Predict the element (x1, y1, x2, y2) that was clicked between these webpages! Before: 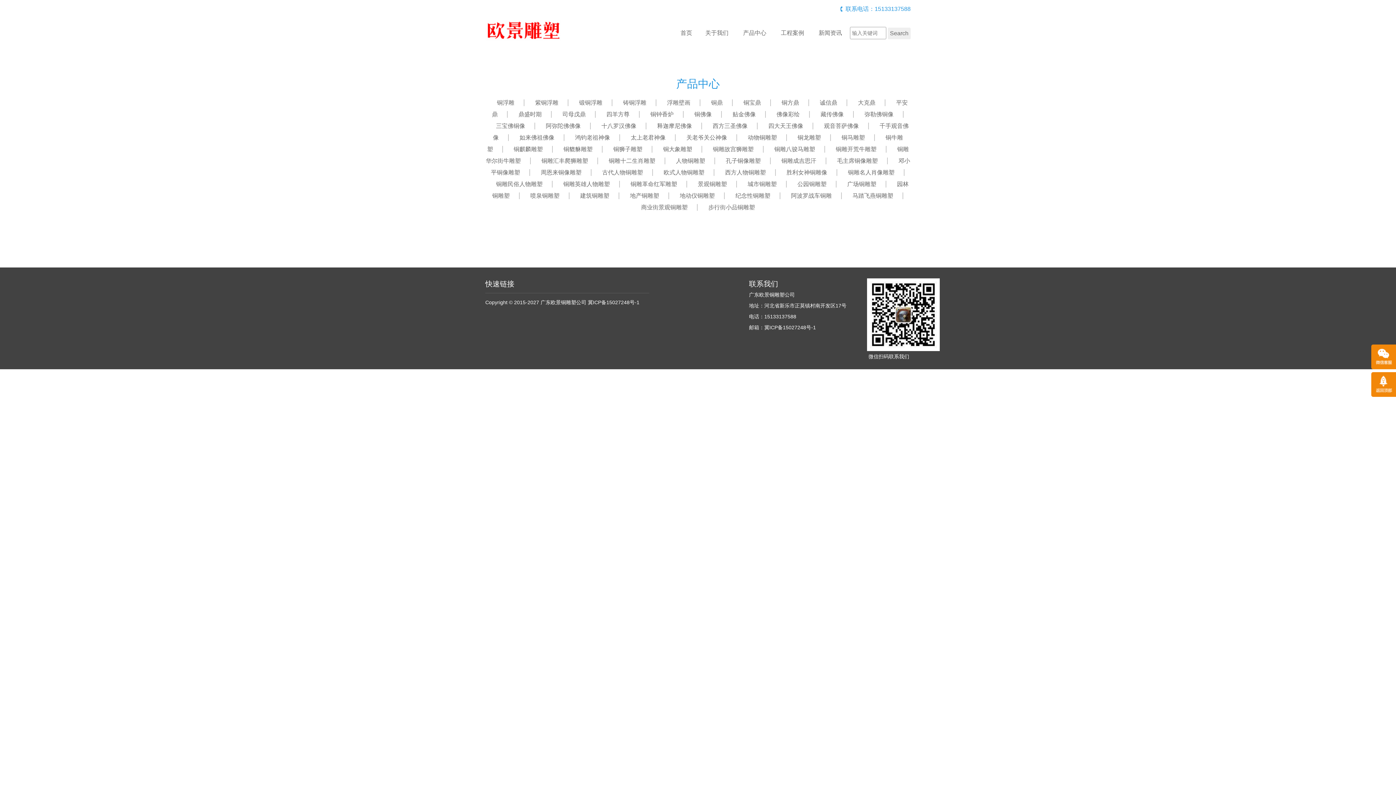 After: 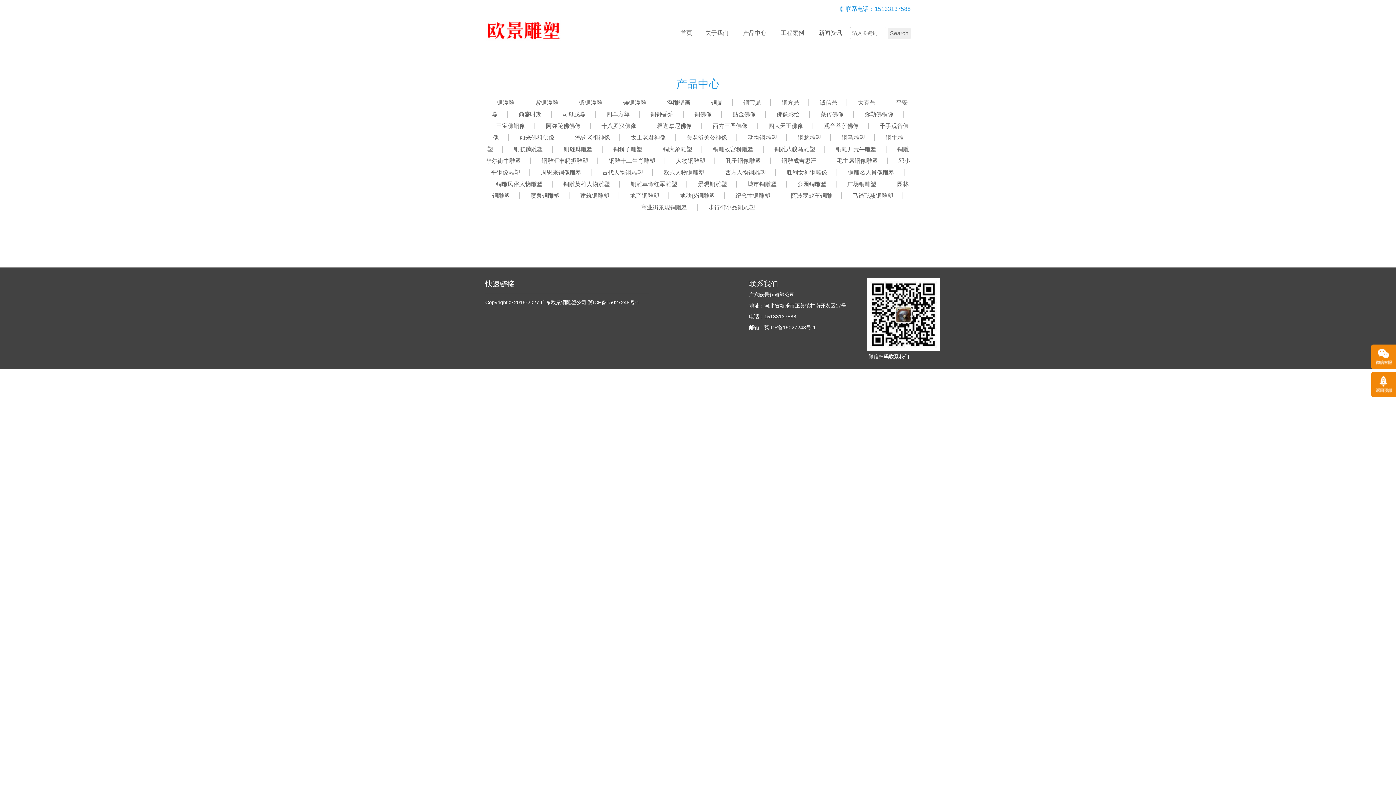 Action: label: 铜貔貅雕塑 bbox: (554, 146, 601, 152)